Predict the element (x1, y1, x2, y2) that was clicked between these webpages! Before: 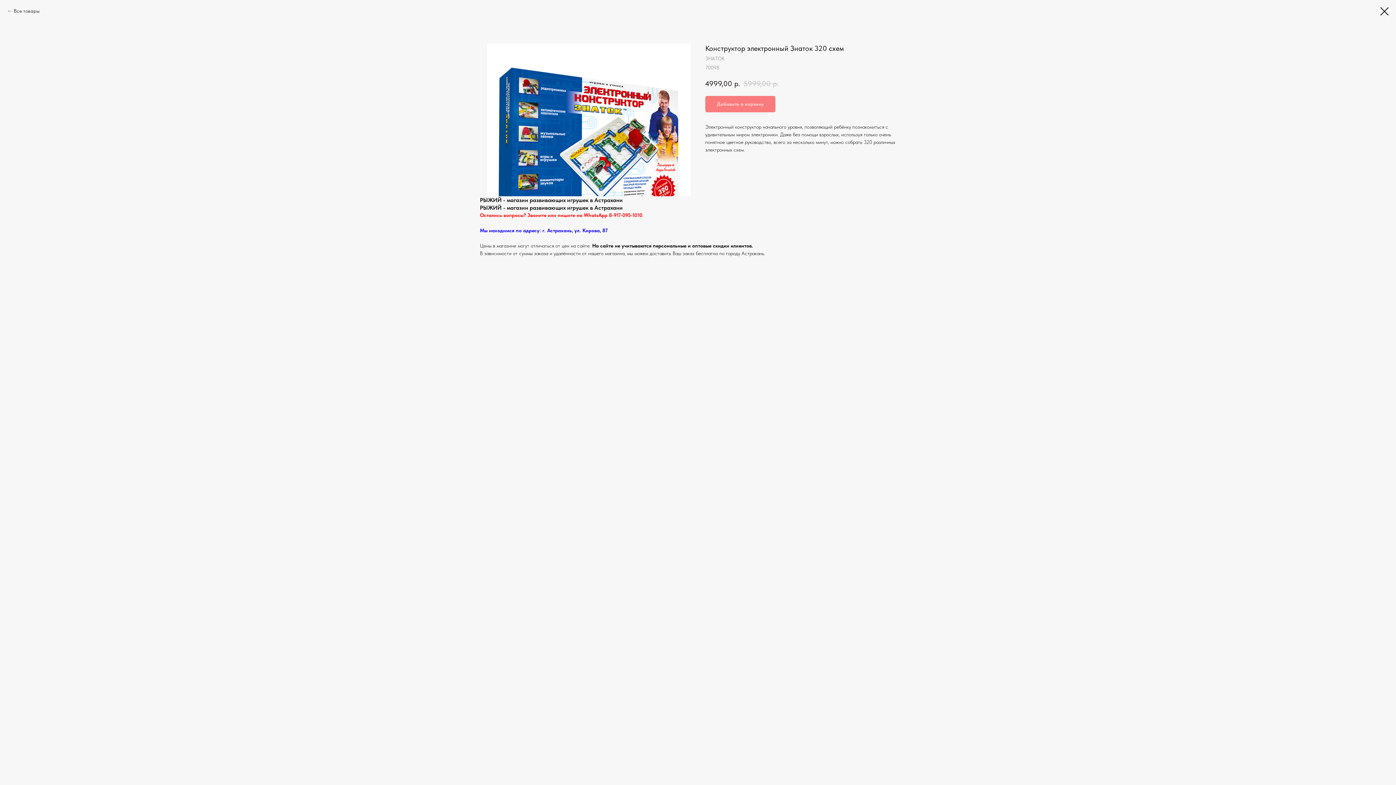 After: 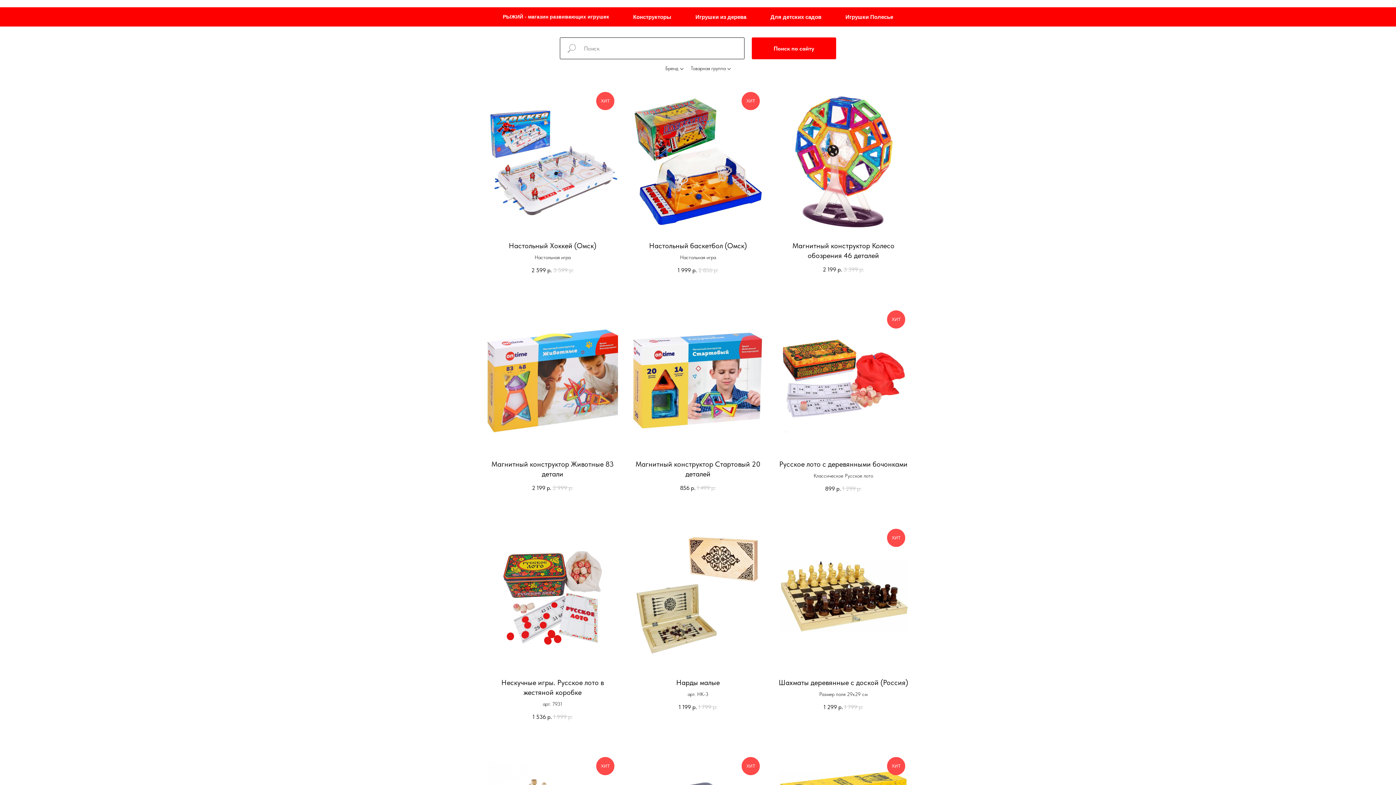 Action: bbox: (1380, 7, 1389, 15)